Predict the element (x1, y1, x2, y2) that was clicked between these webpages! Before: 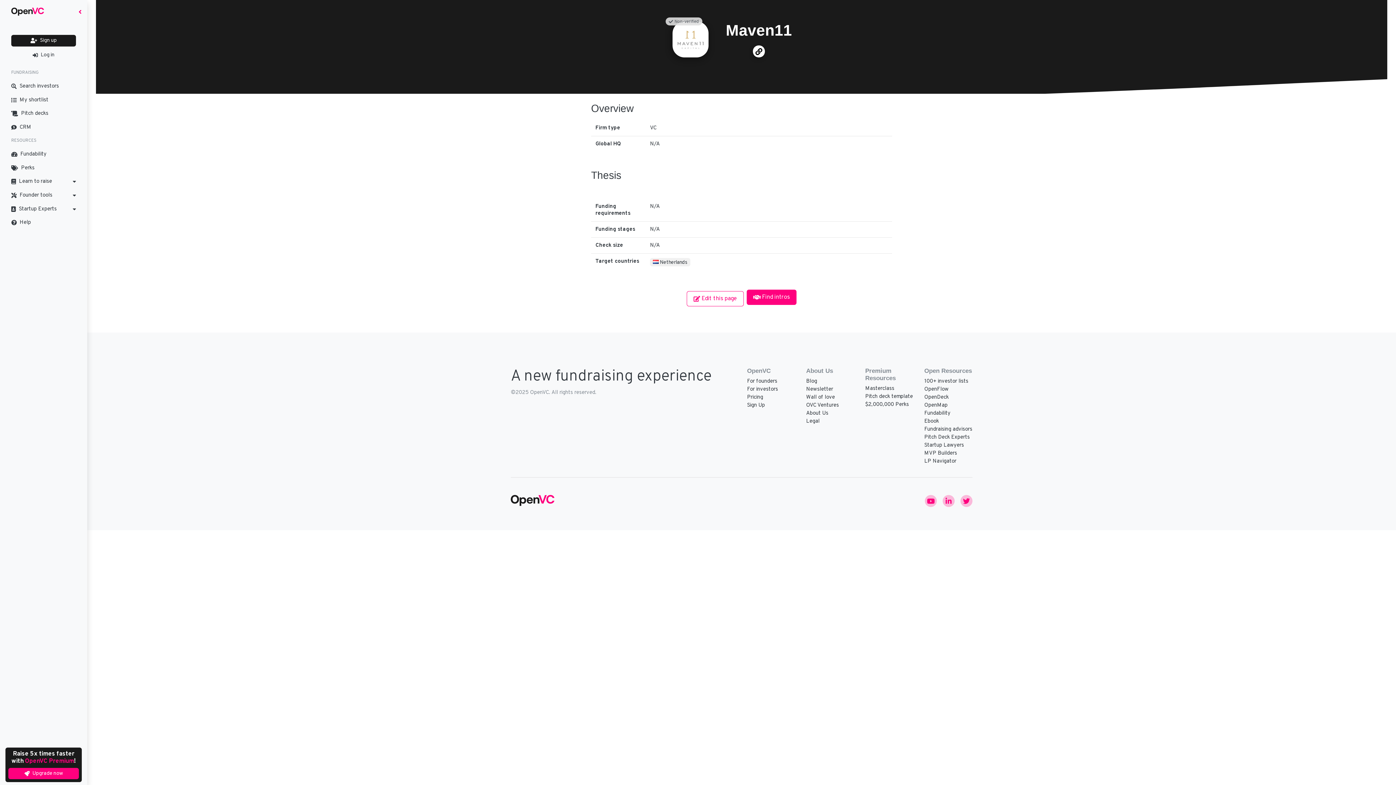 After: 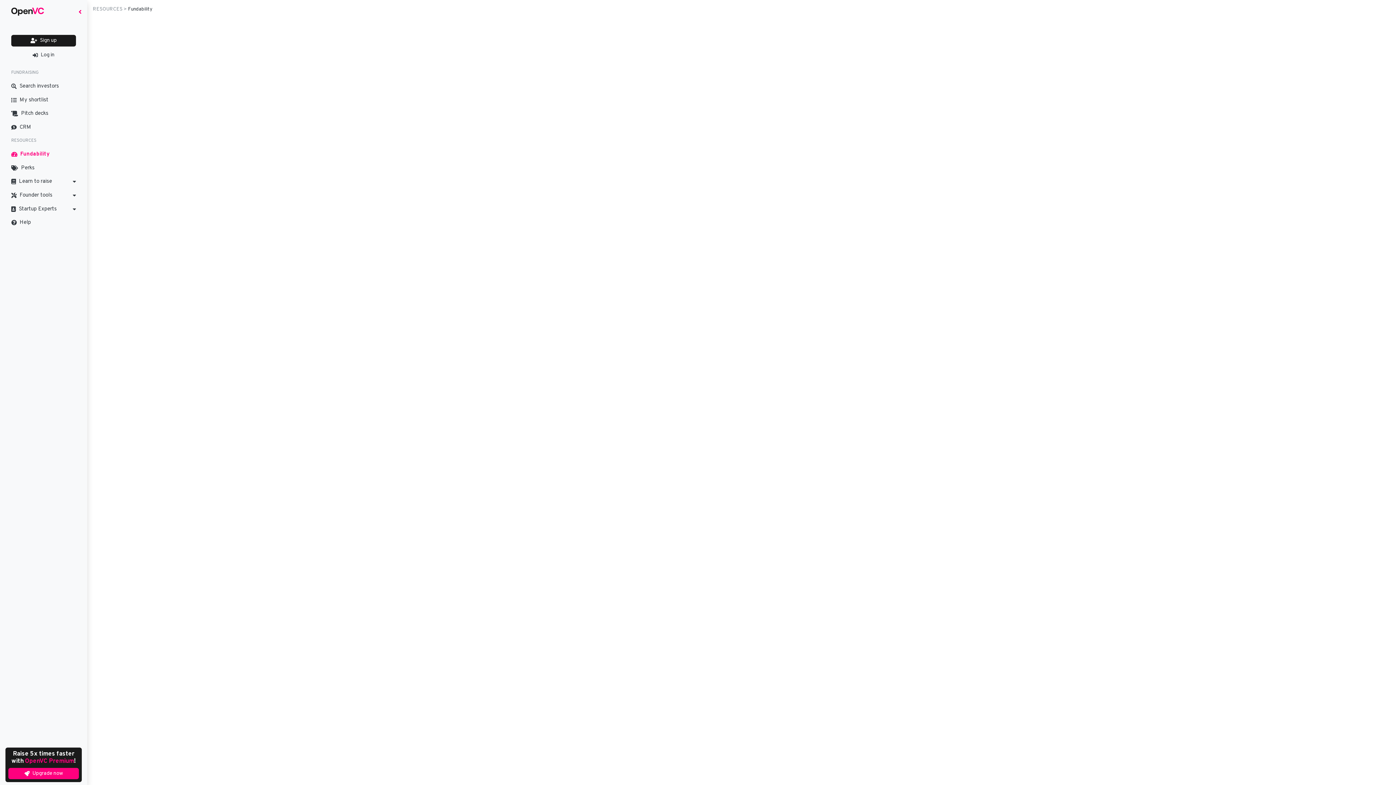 Action: bbox: (924, 410, 950, 417) label: Fundability